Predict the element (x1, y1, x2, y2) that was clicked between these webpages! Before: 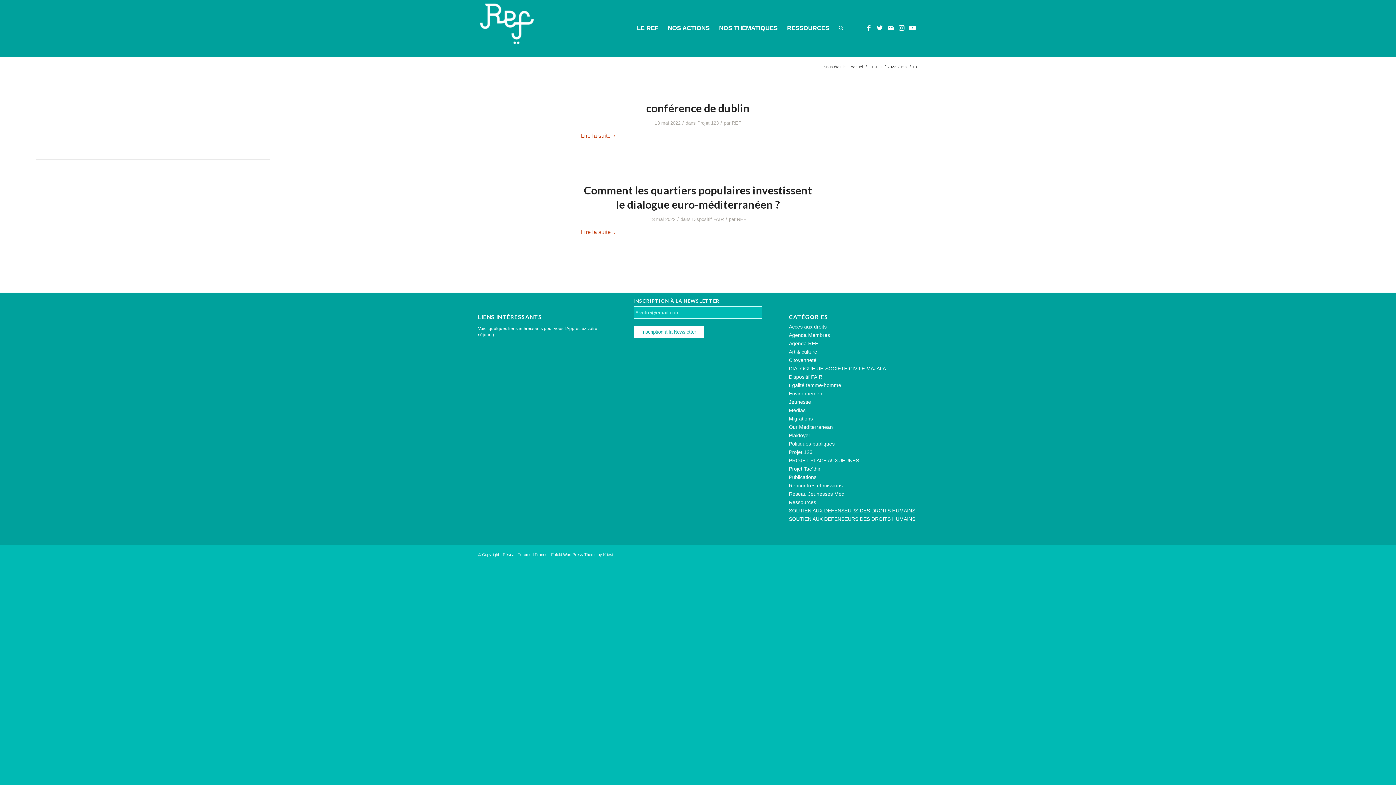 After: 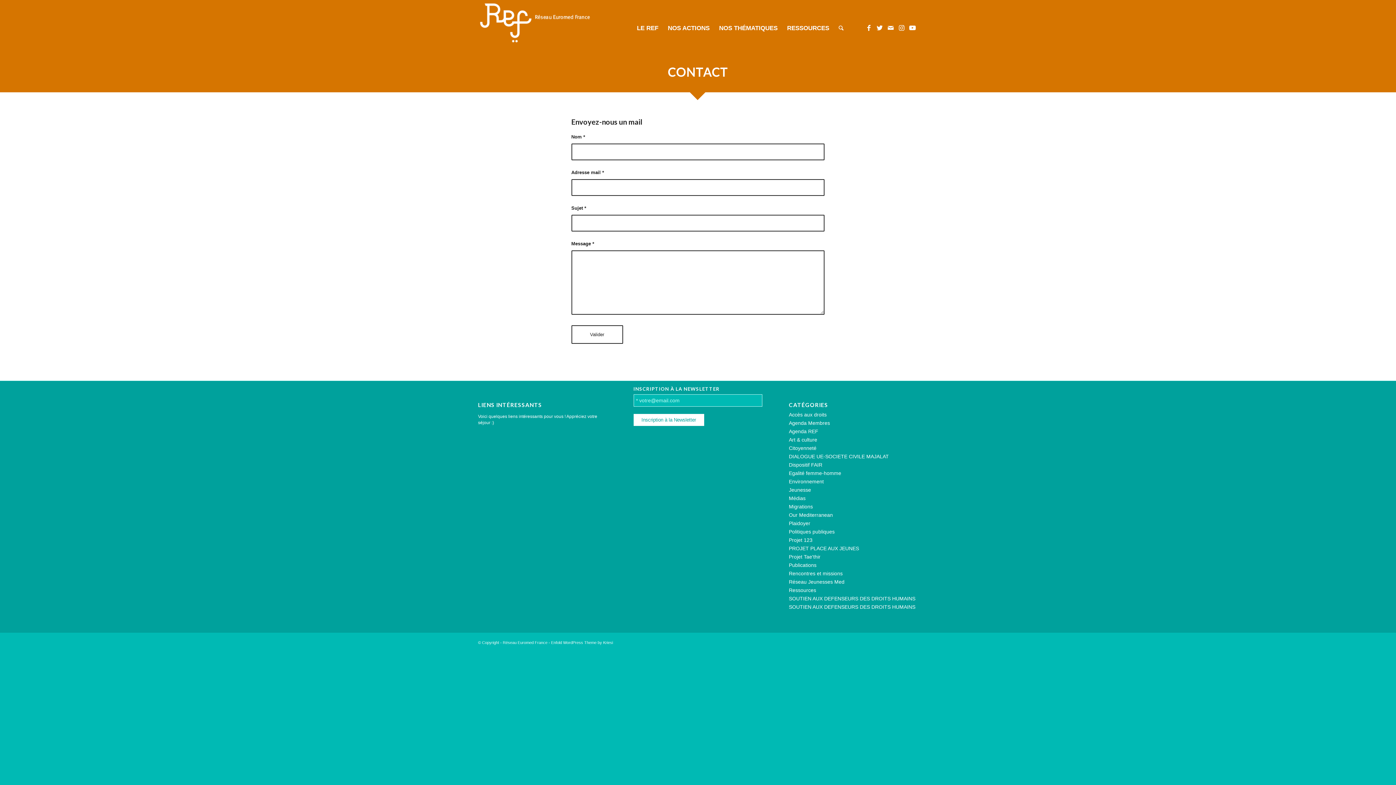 Action: bbox: (885, 22, 896, 33) label: Lien vers Mail